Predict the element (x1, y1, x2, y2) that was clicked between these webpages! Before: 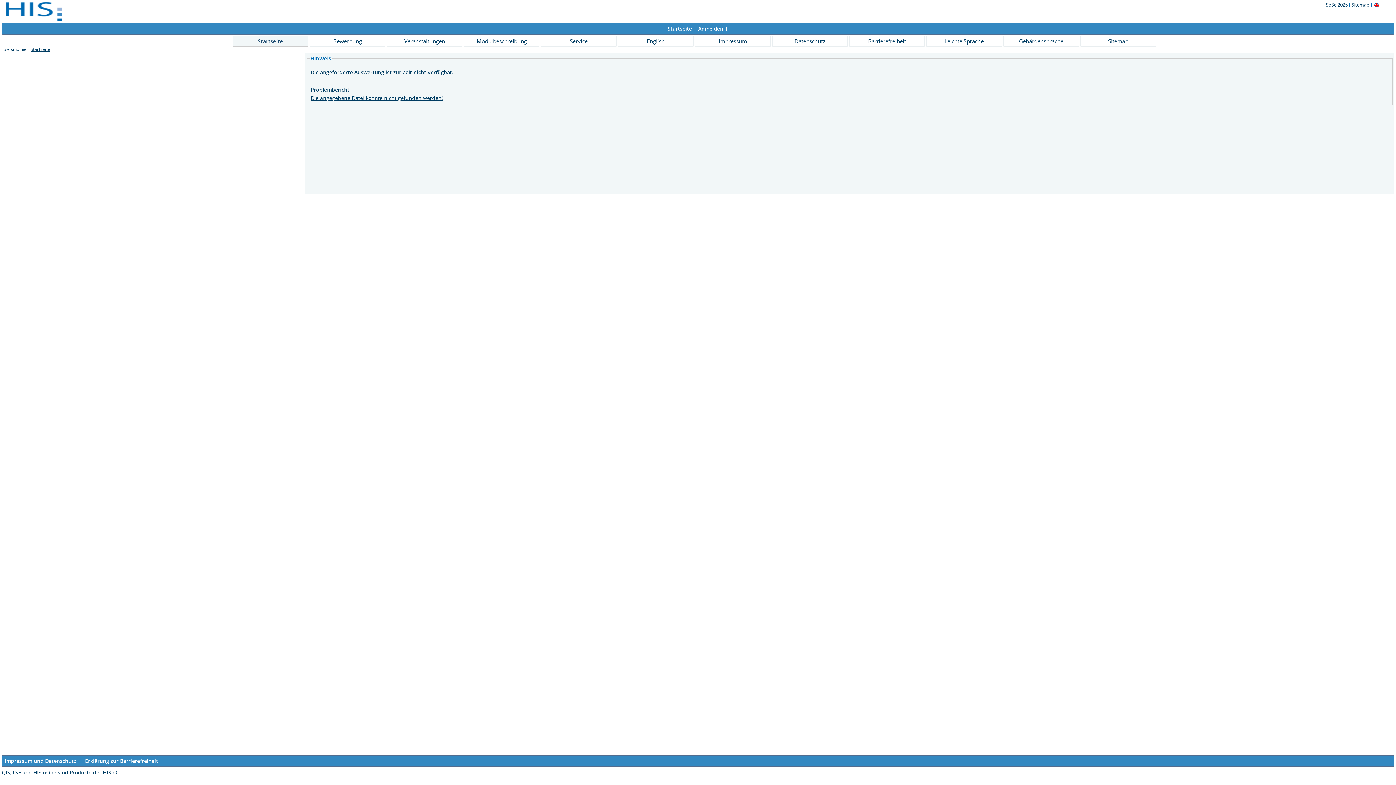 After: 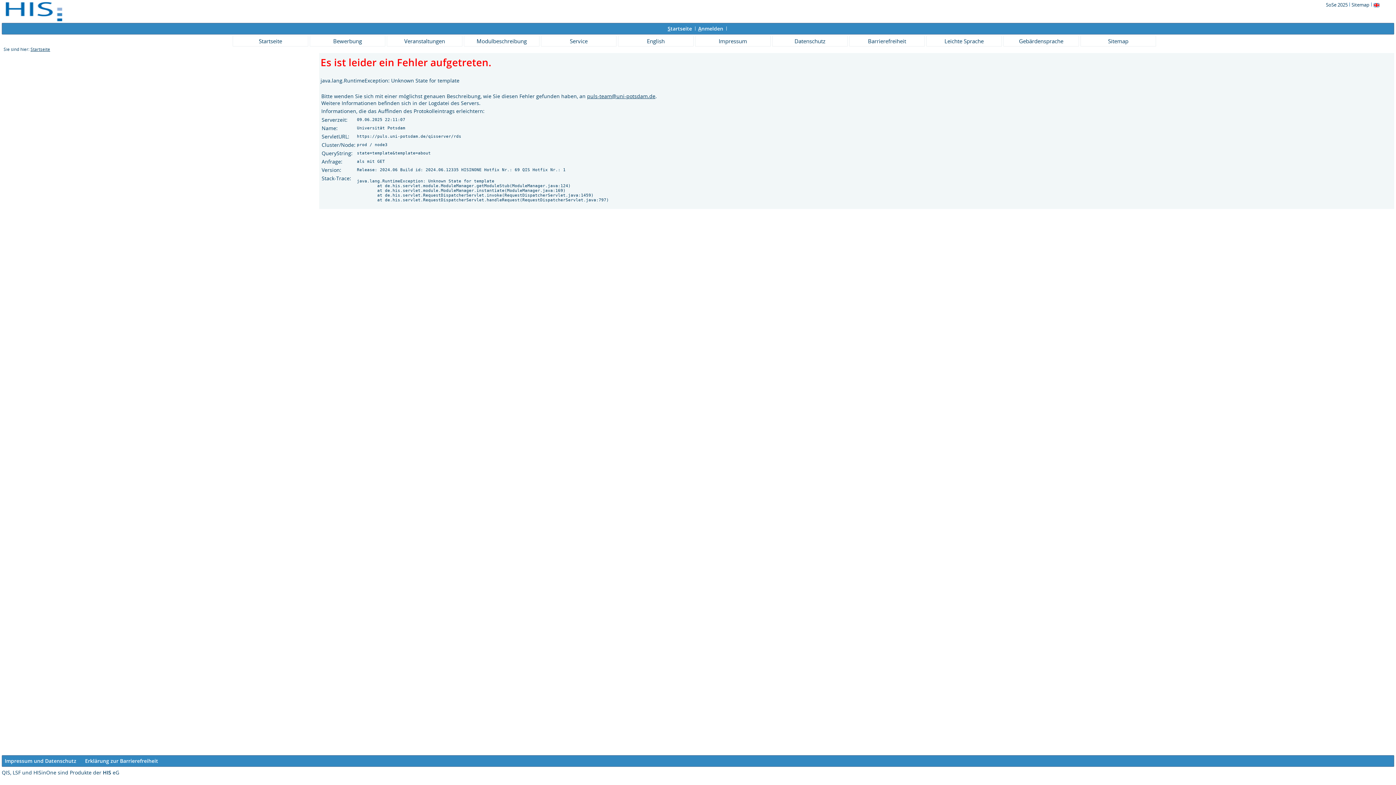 Action: label: Impressum und Datenschutz bbox: (4, 757, 76, 764)